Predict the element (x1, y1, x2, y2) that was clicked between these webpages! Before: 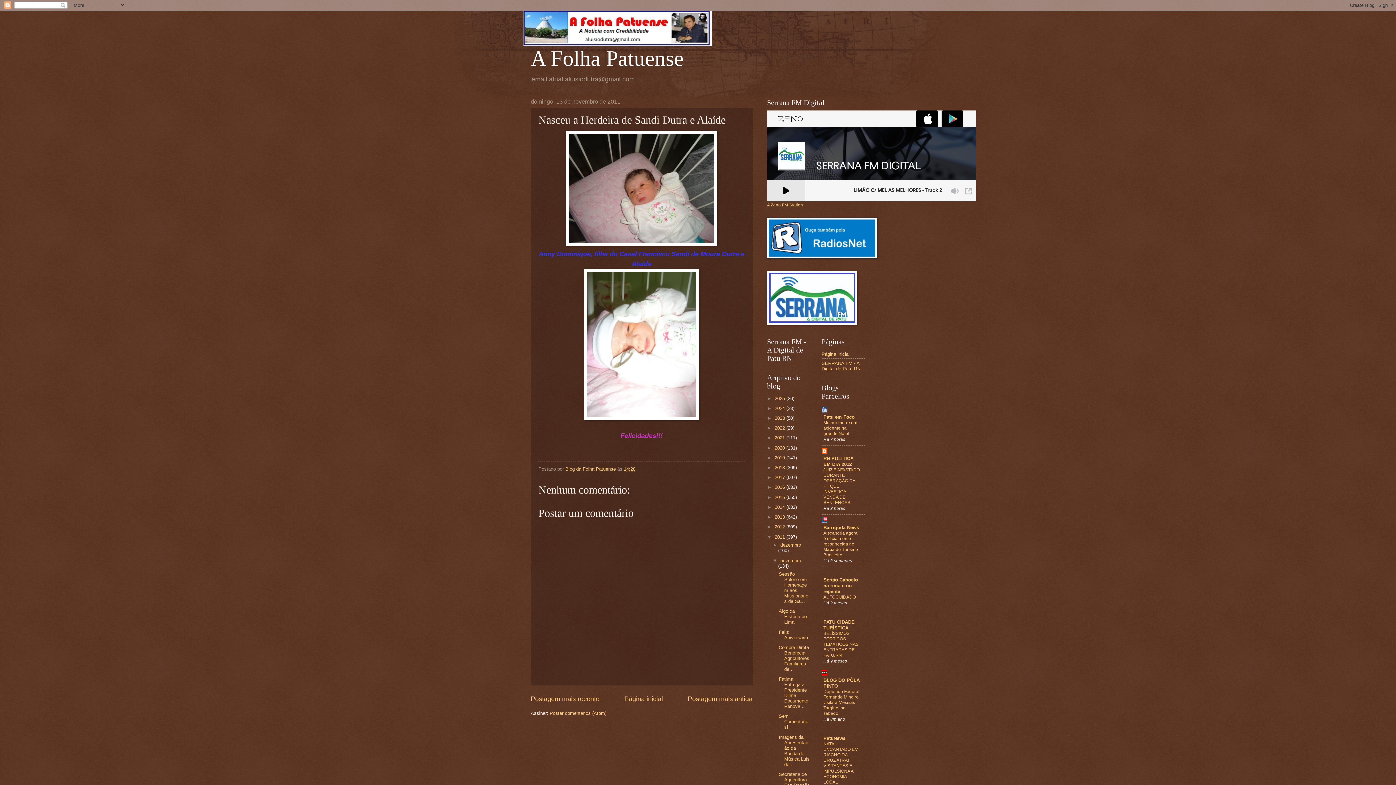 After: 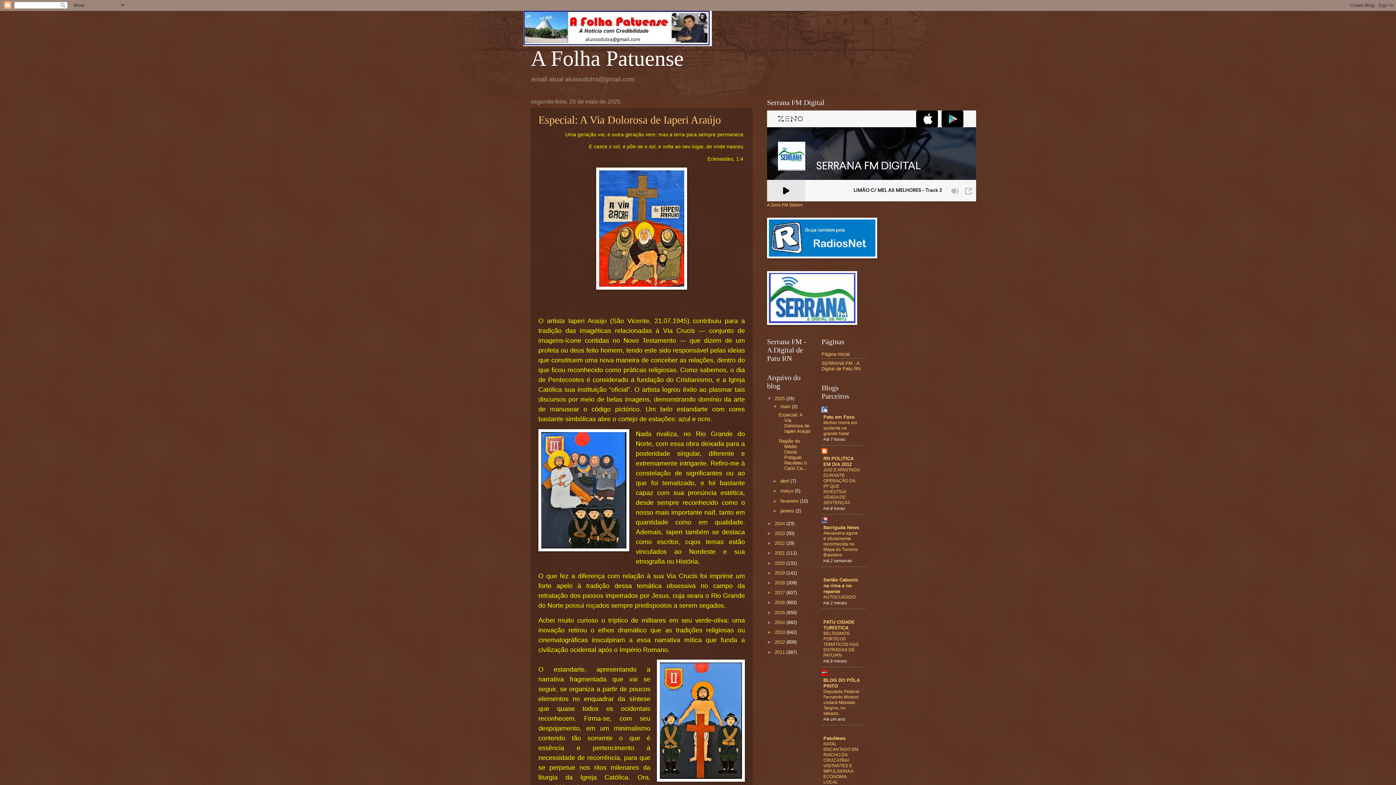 Action: bbox: (530, 46, 684, 70) label: A Folha Patuense